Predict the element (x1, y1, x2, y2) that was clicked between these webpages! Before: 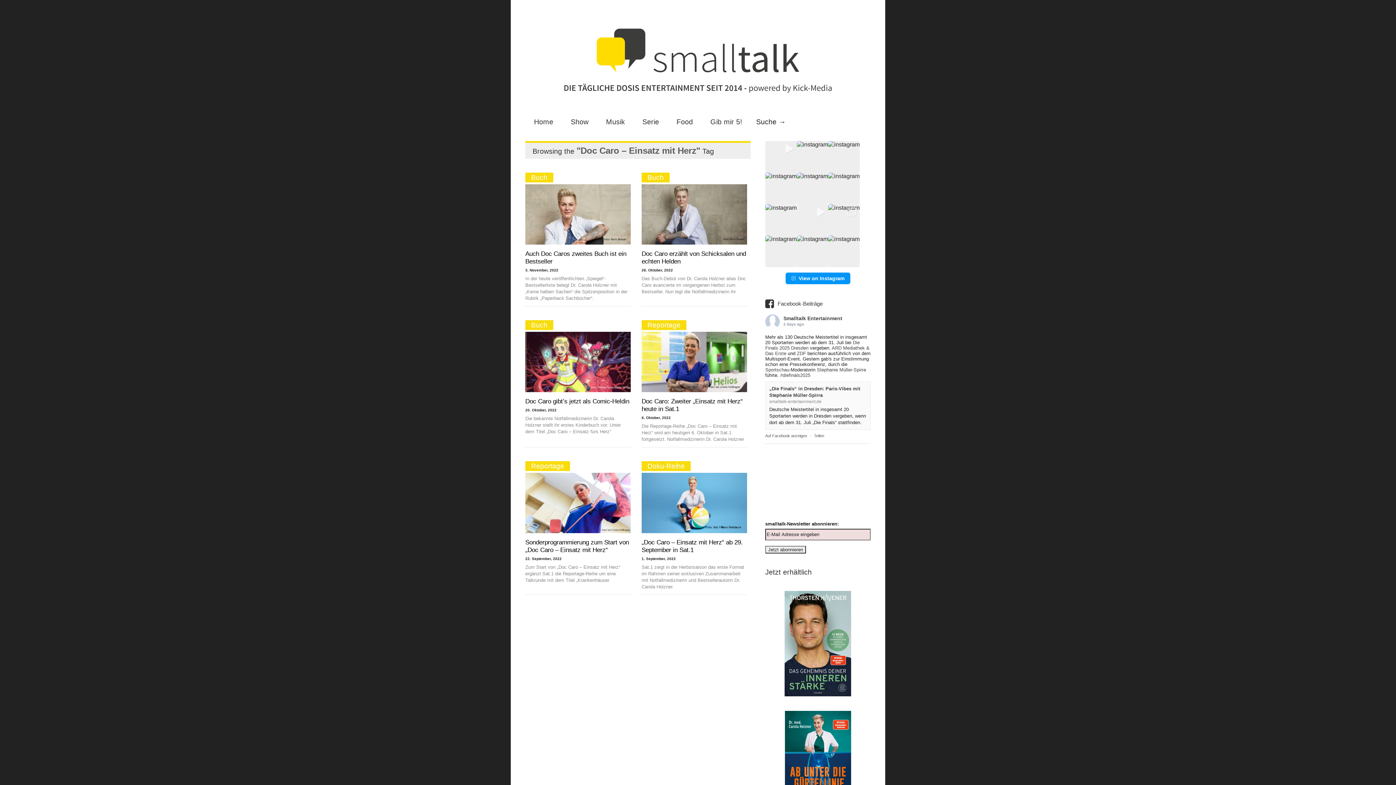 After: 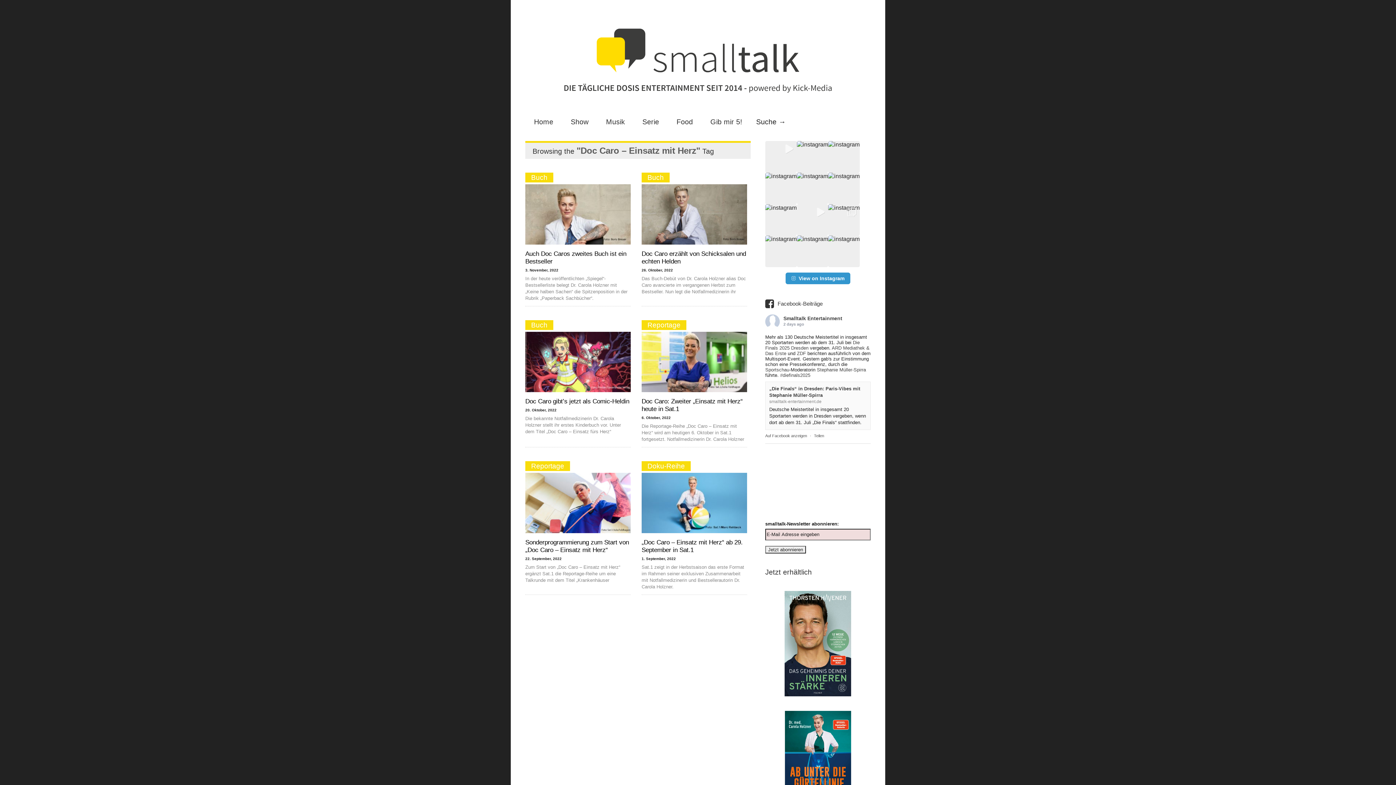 Action: bbox: (785, 272, 850, 284) label: View on Instagram